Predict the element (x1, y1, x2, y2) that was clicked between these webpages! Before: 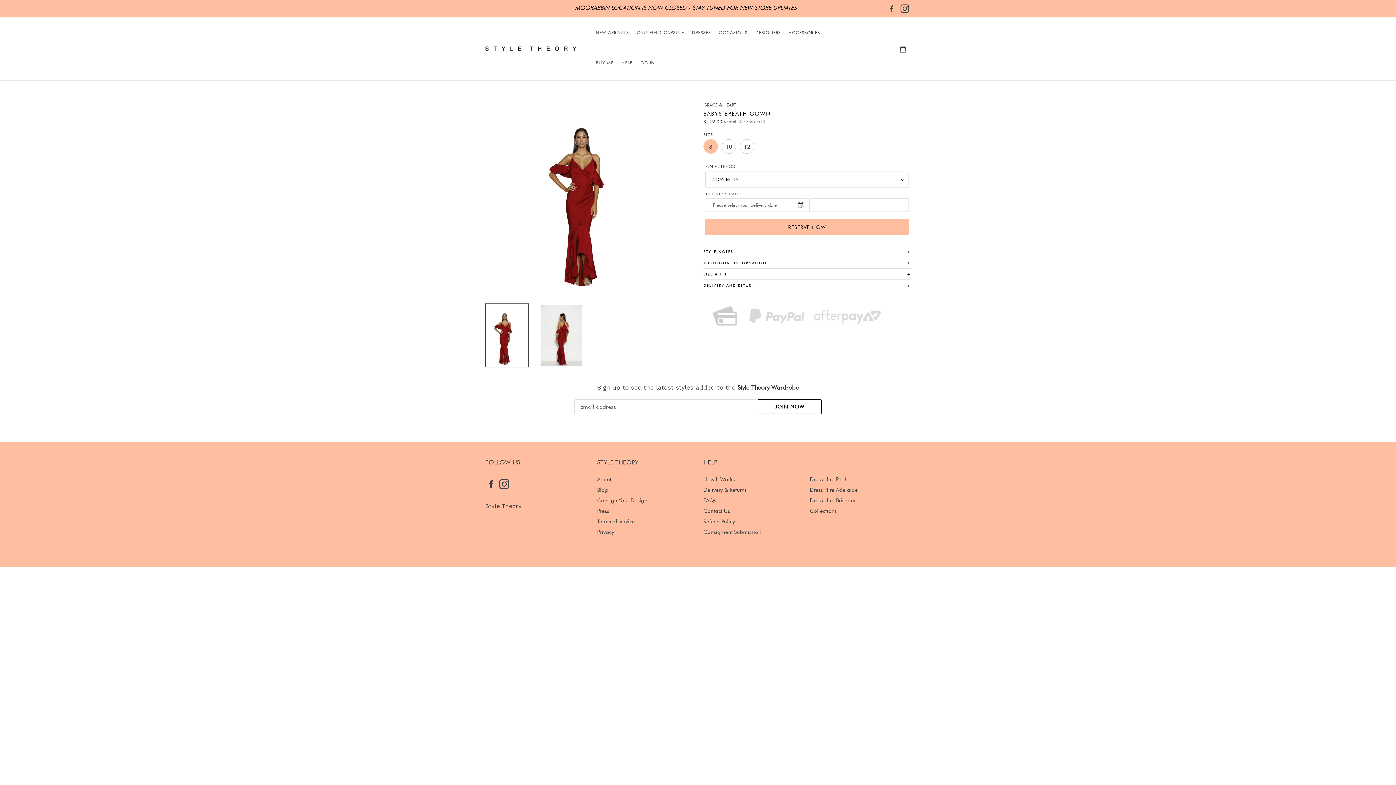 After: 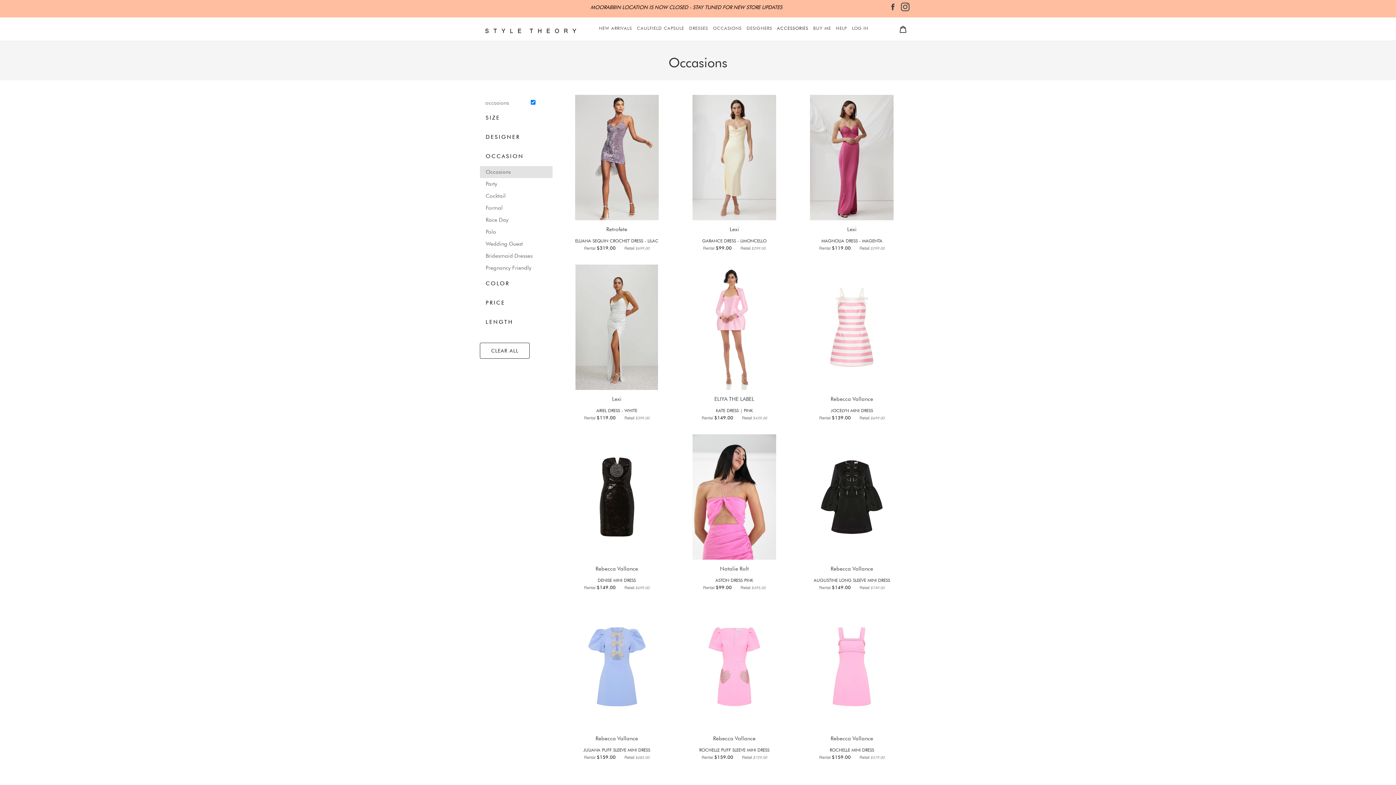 Action: bbox: (715, 17, 751, 47) label: OCCASIONS